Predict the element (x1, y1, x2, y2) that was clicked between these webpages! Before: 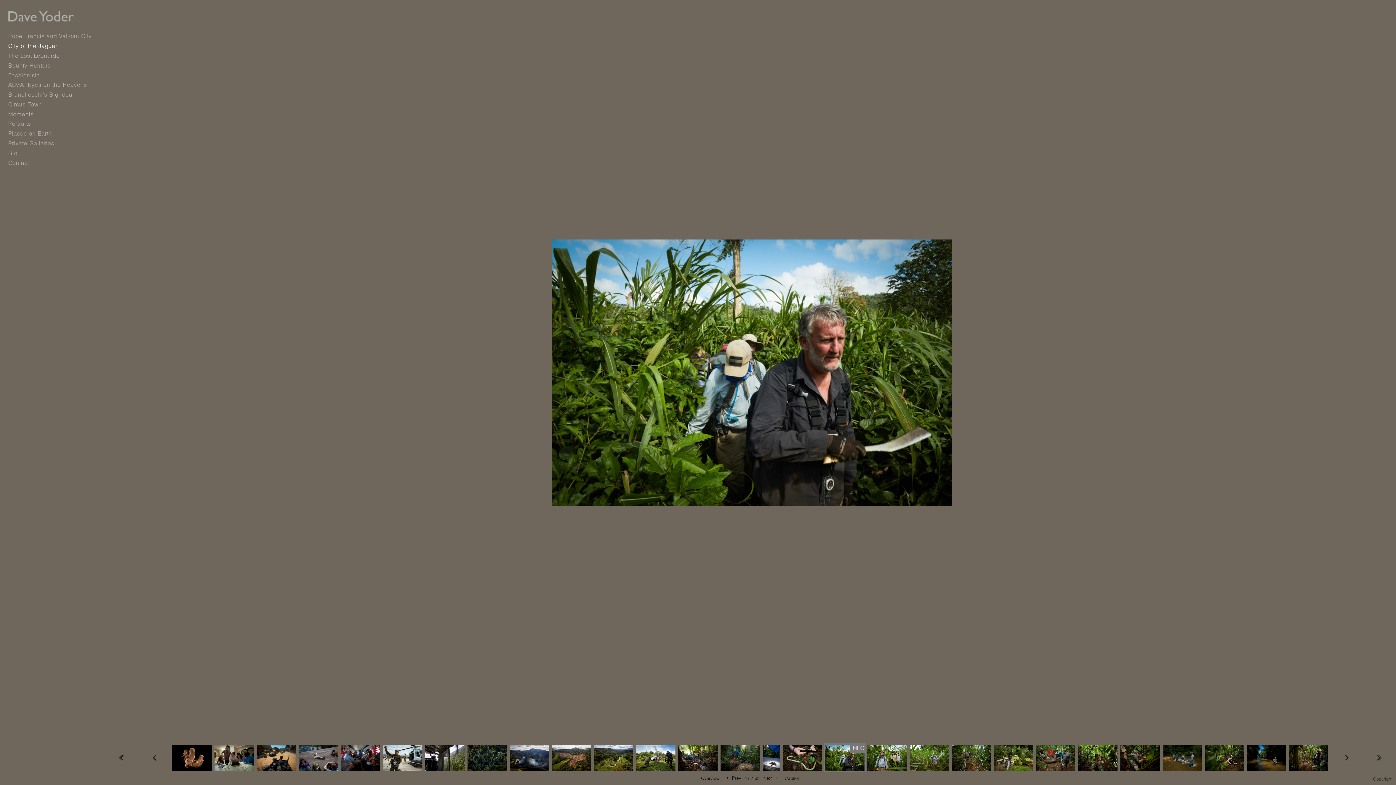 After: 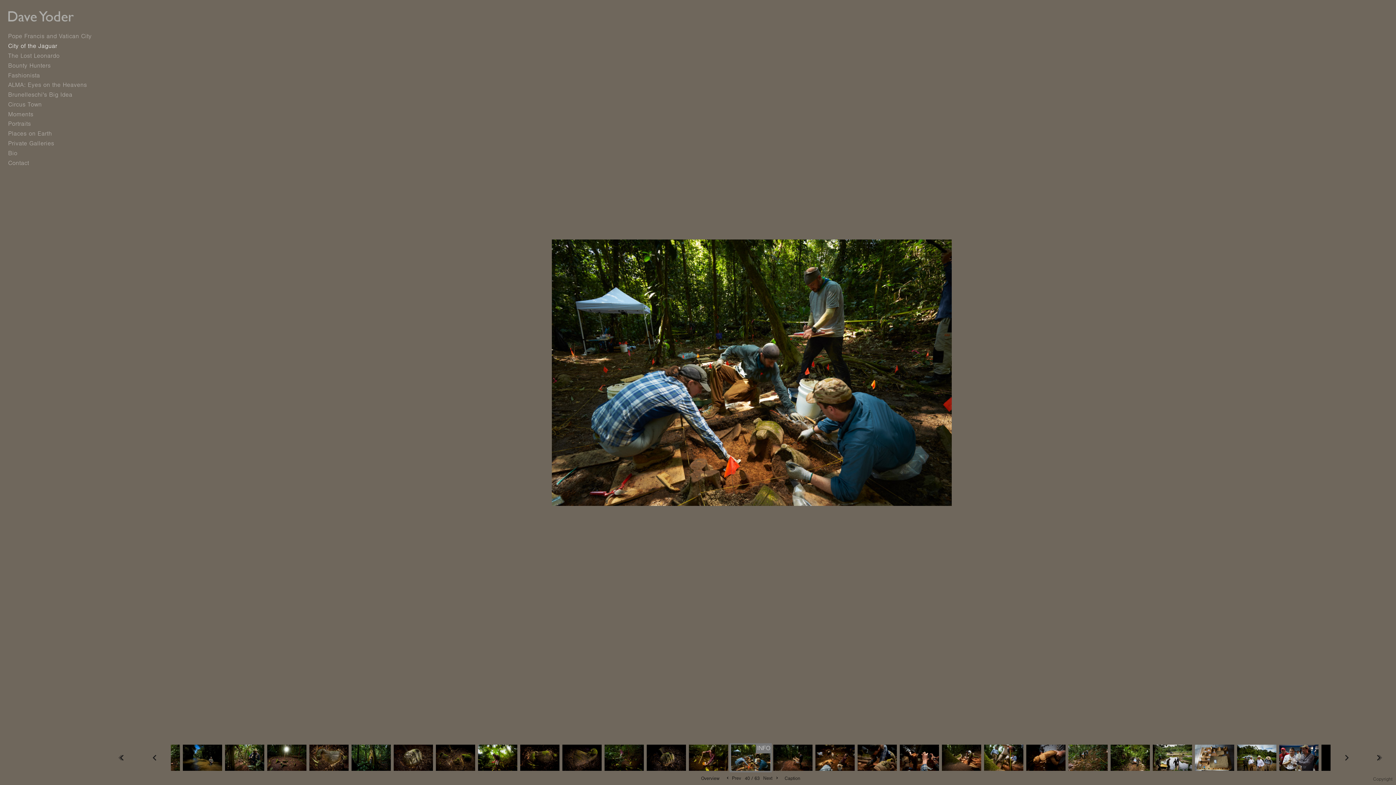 Action: bbox: (1174, 764, 1177, 771)